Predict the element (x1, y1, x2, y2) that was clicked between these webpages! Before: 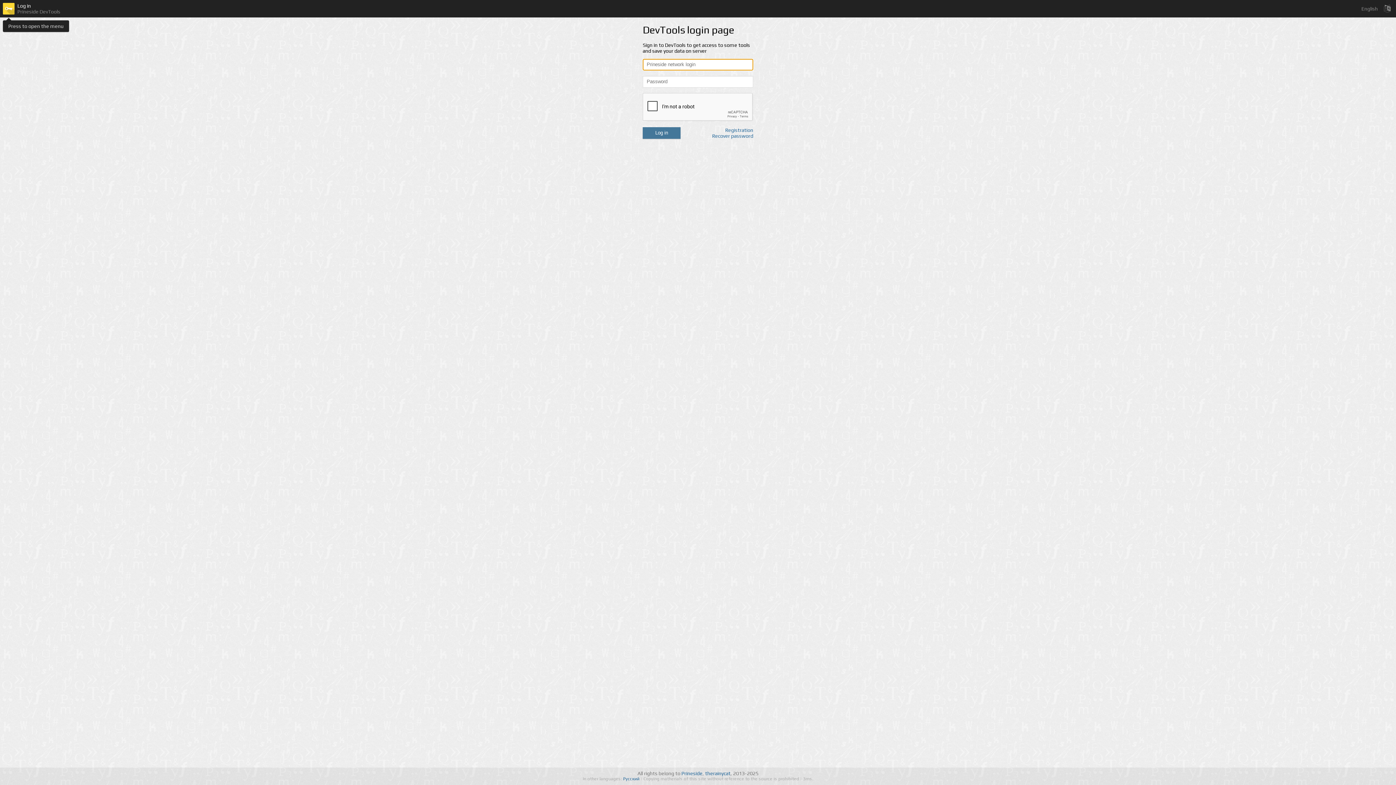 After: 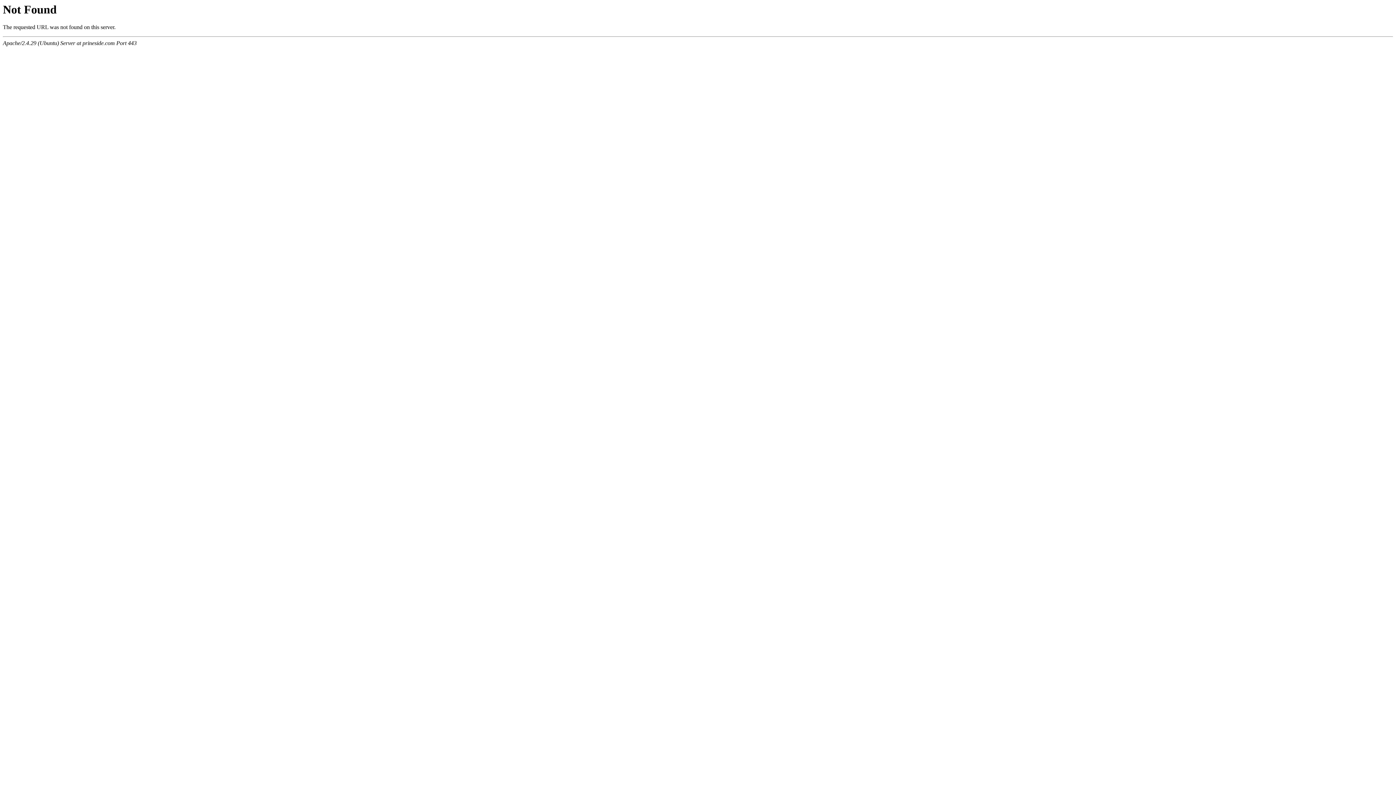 Action: bbox: (712, 133, 753, 138) label: Recover password